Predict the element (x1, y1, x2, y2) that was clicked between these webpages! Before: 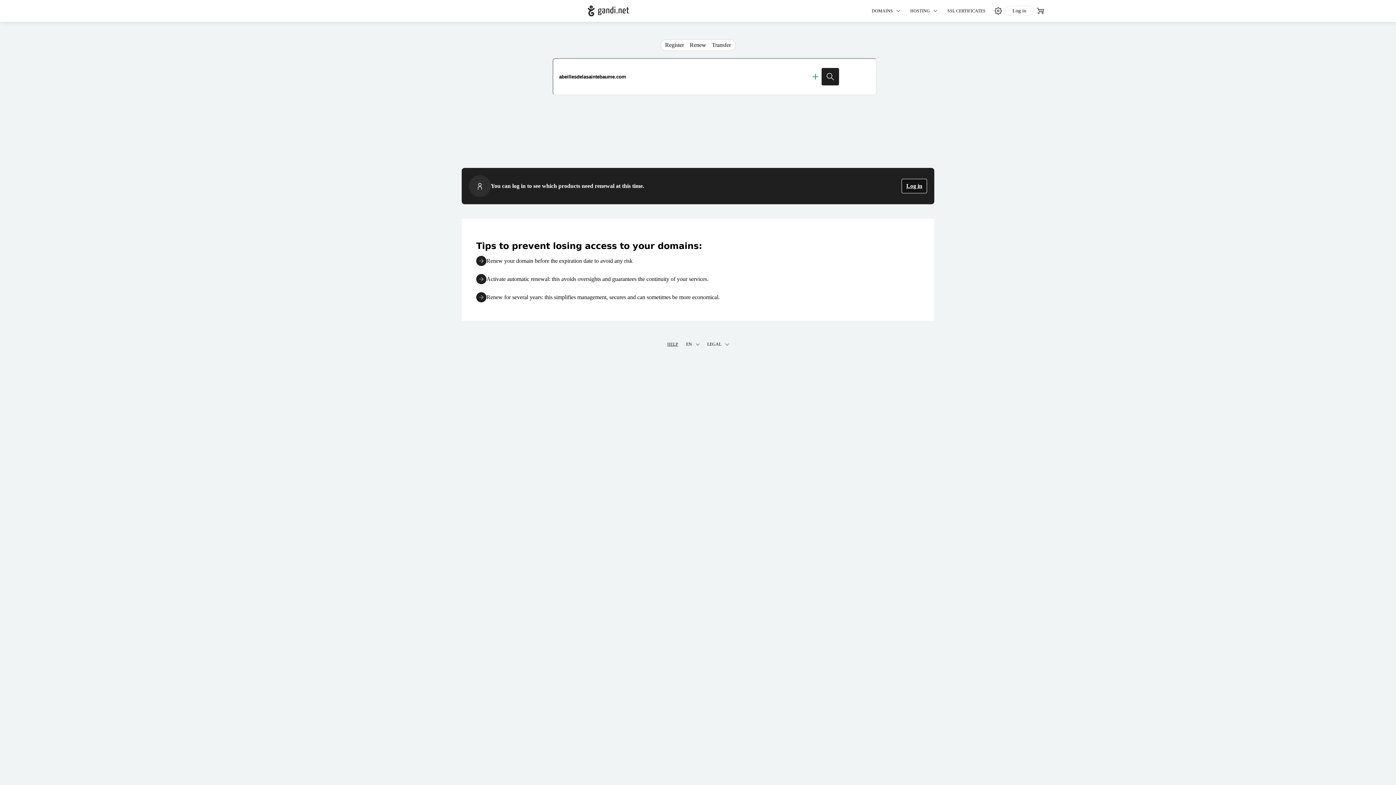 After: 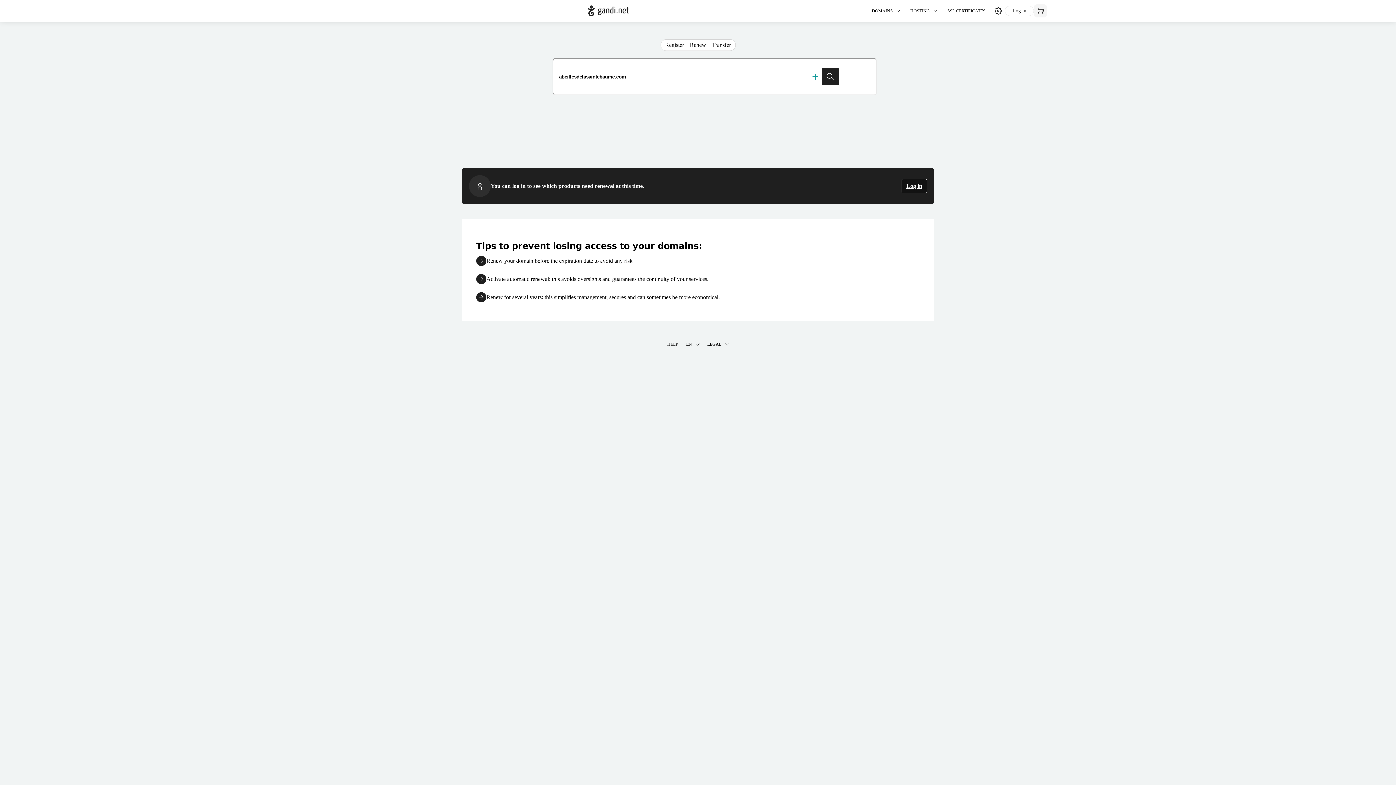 Action: label: 0 items in your shopping cart bbox: (1034, 4, 1047, 17)